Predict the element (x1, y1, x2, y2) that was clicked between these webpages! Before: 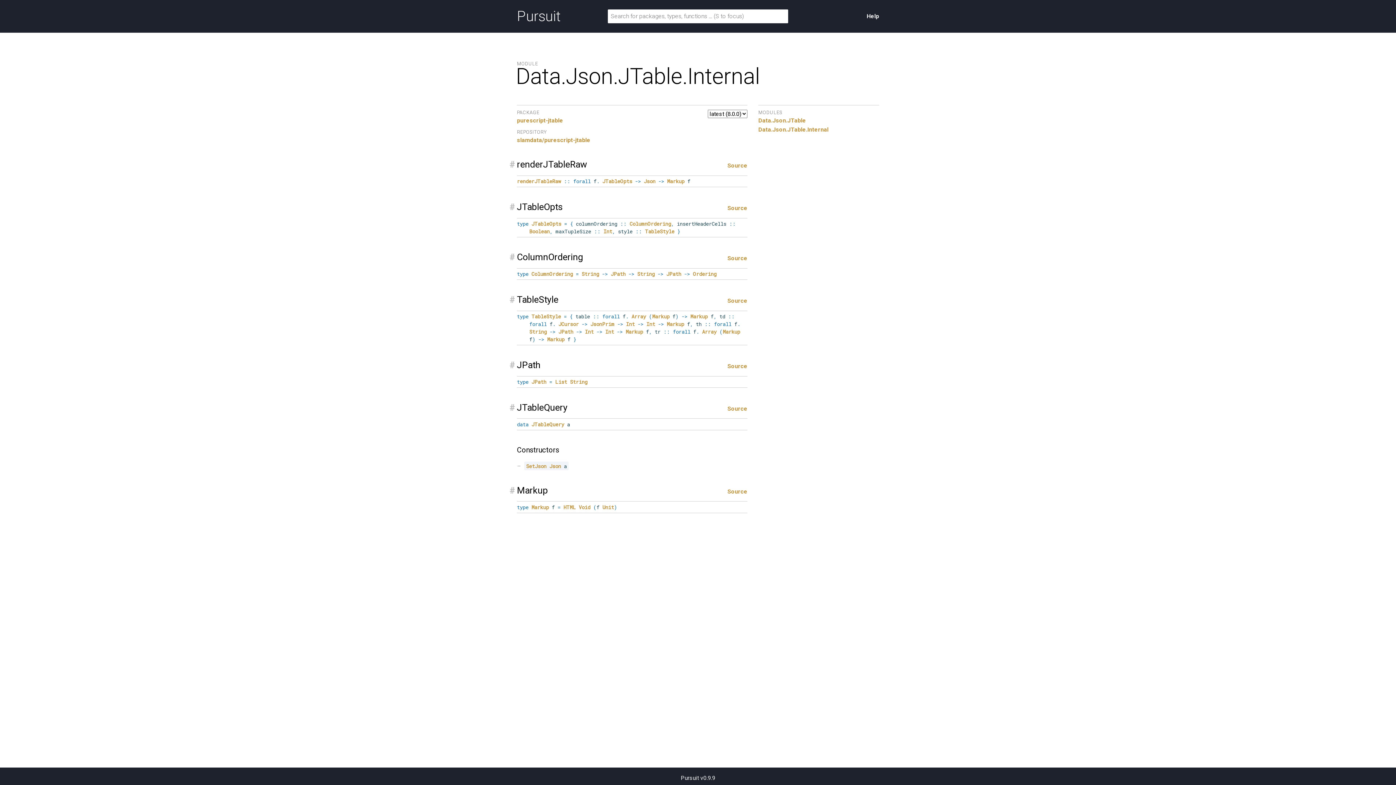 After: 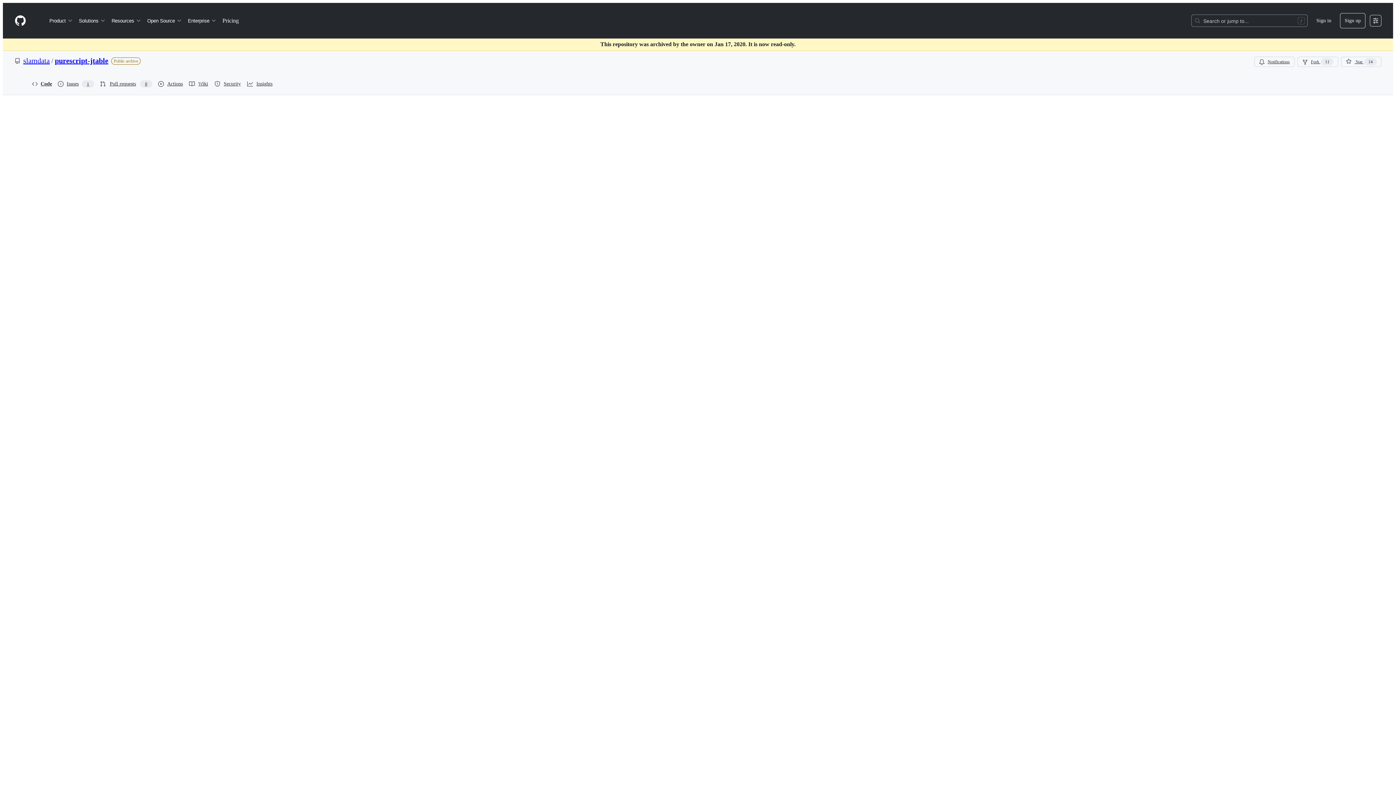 Action: label: Source bbox: (727, 204, 747, 211)